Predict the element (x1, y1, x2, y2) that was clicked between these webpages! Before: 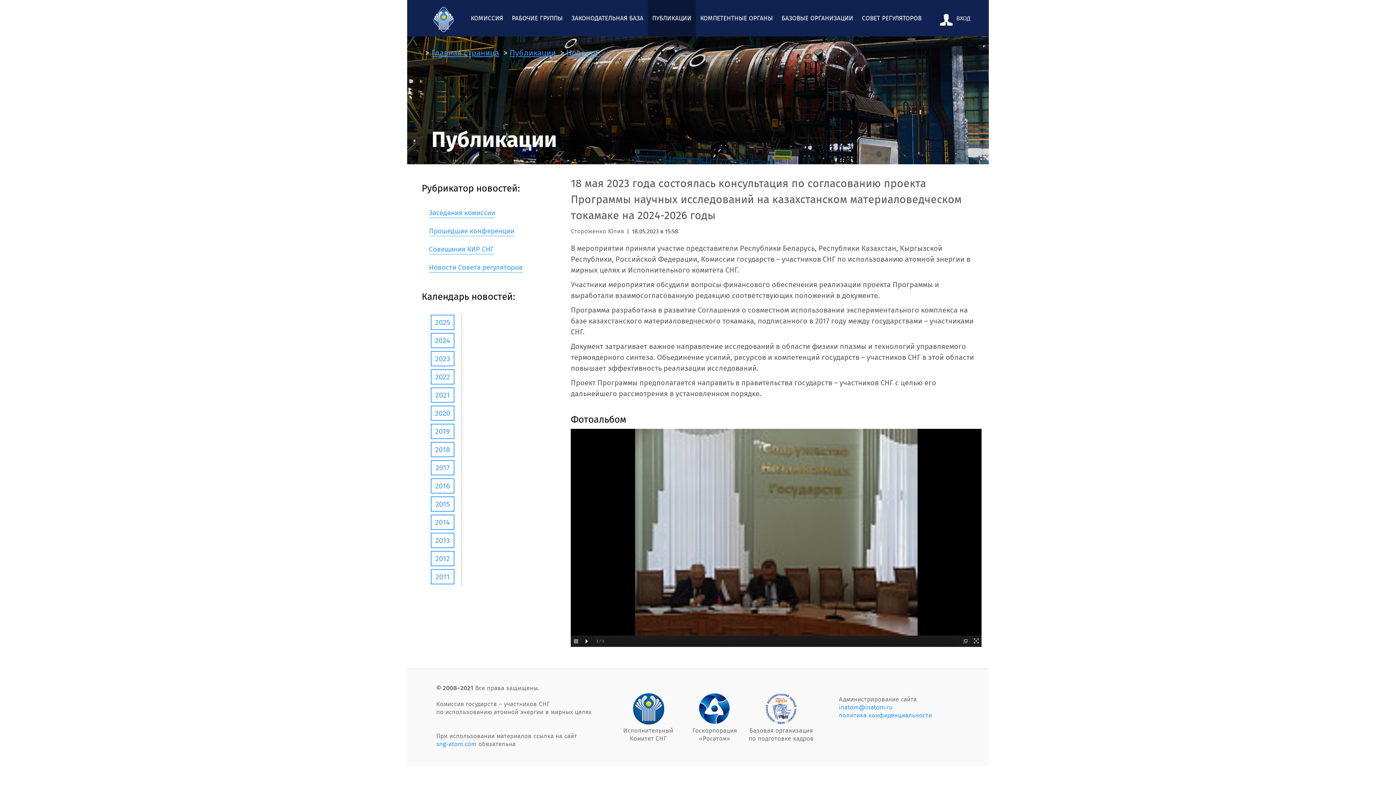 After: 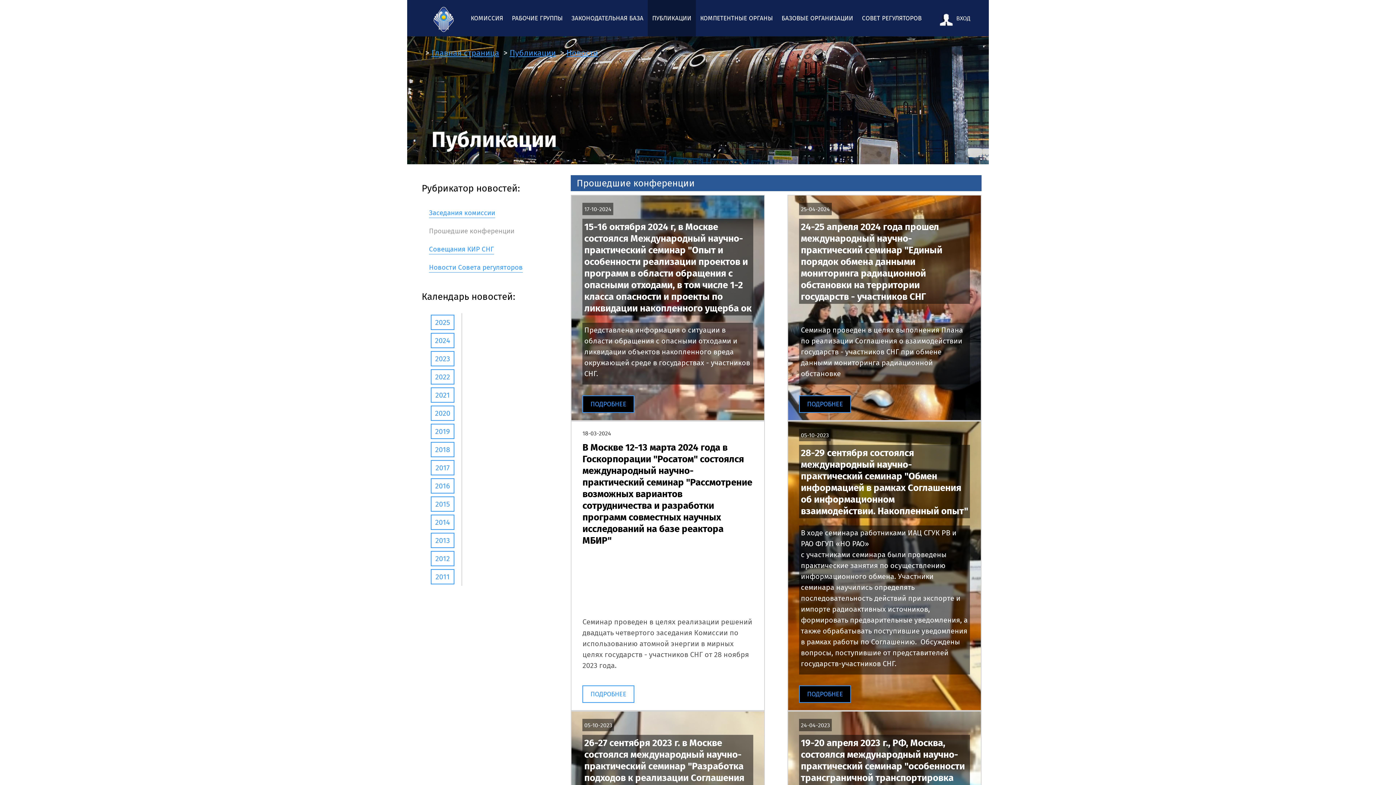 Action: bbox: (429, 225, 514, 236) label: Прошедшие конференции